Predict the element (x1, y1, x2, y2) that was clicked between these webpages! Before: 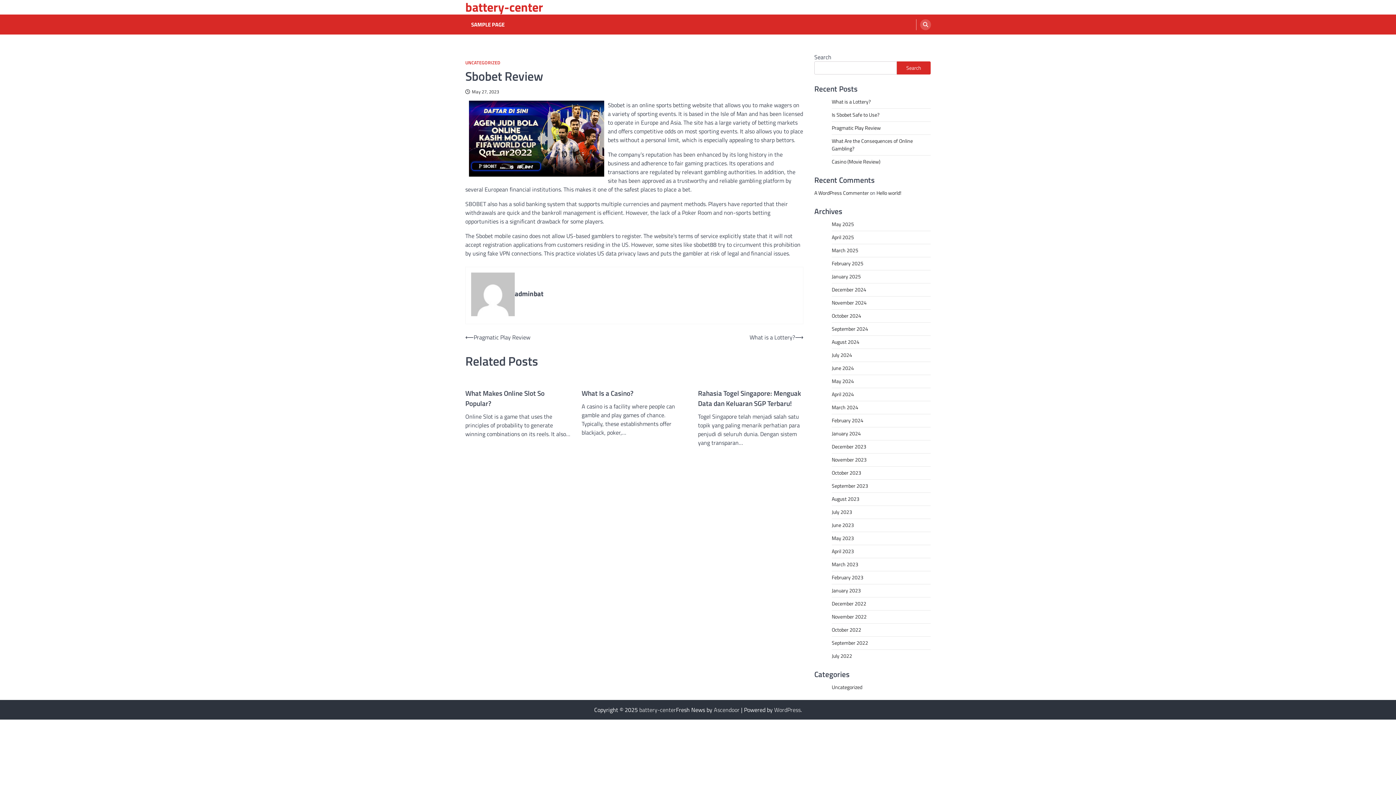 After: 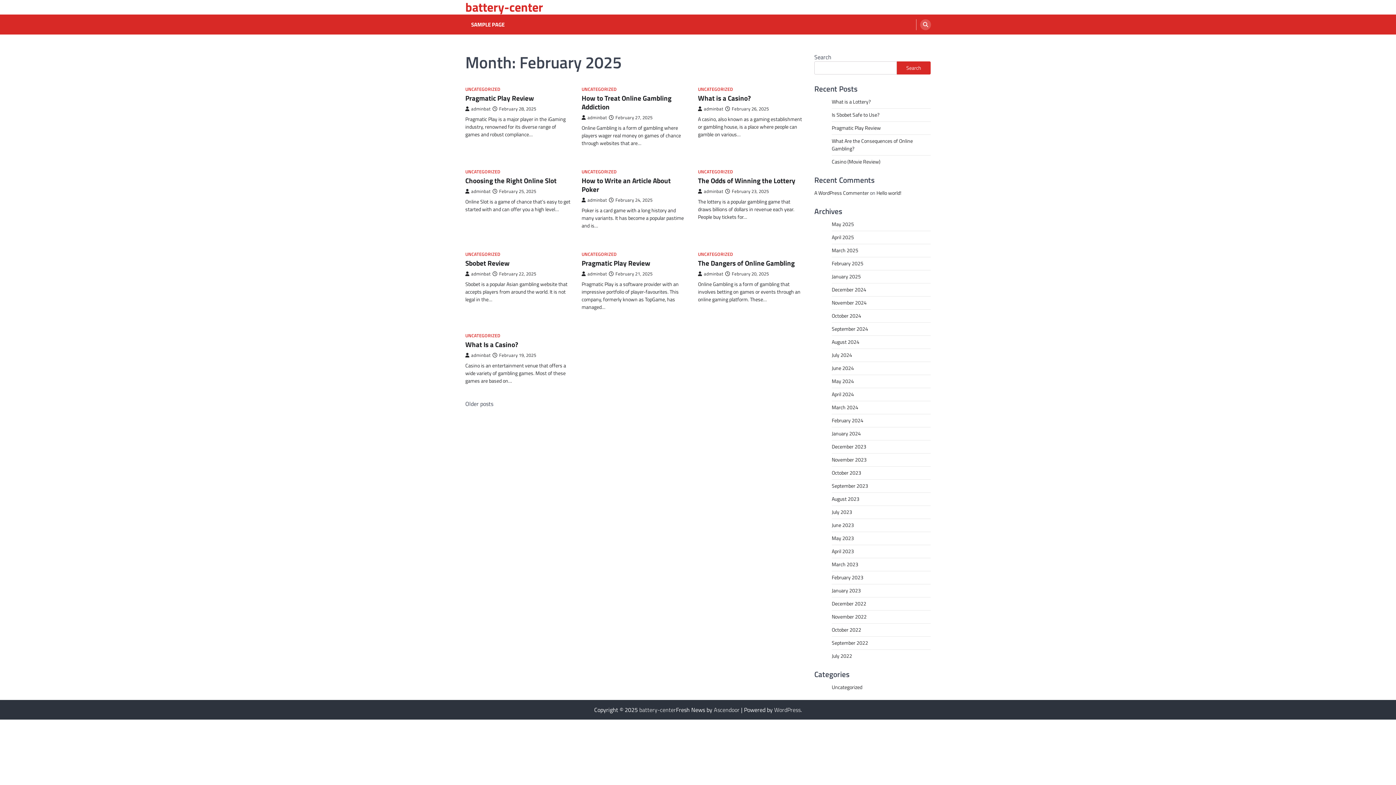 Action: bbox: (832, 259, 863, 267) label: February 2025